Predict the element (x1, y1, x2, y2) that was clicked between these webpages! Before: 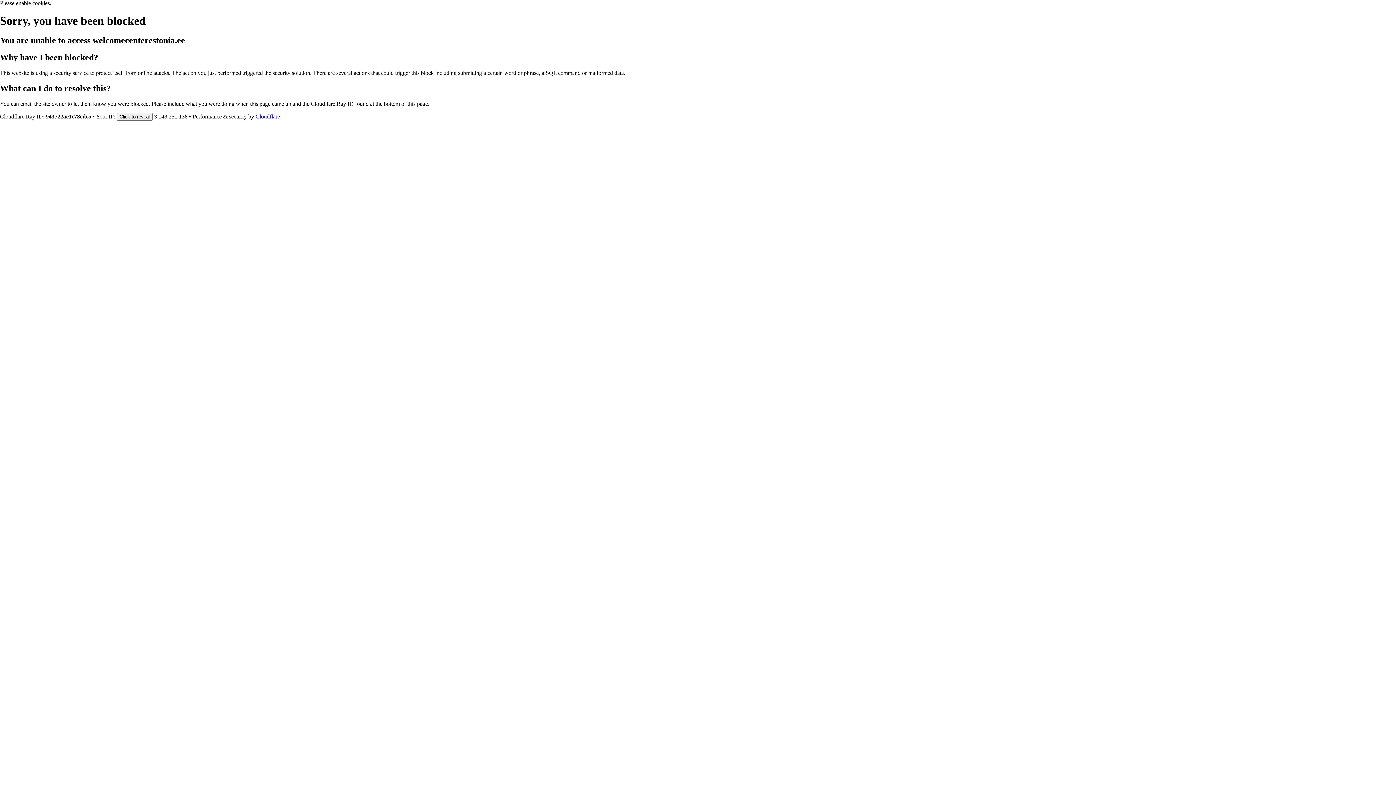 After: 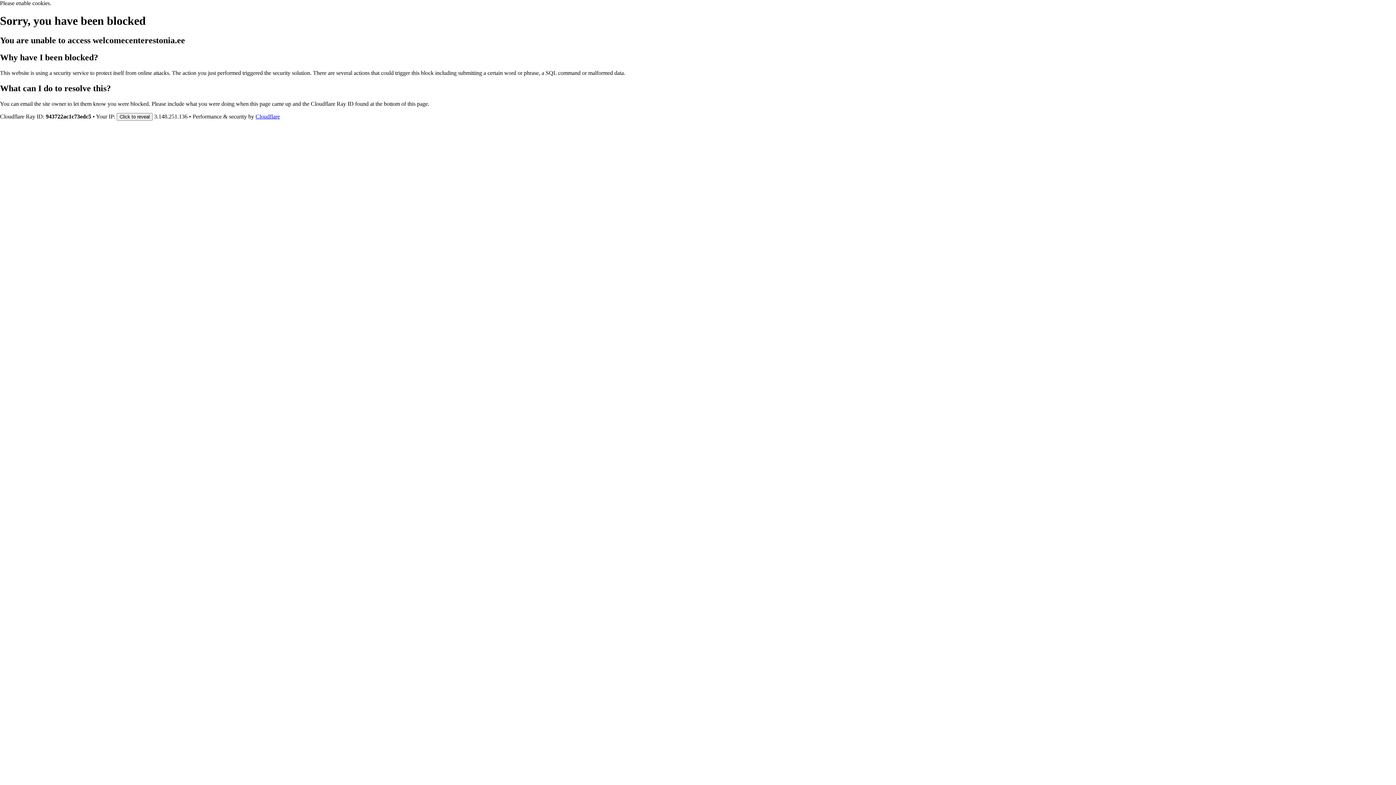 Action: bbox: (255, 113, 280, 119) label: Cloudflare